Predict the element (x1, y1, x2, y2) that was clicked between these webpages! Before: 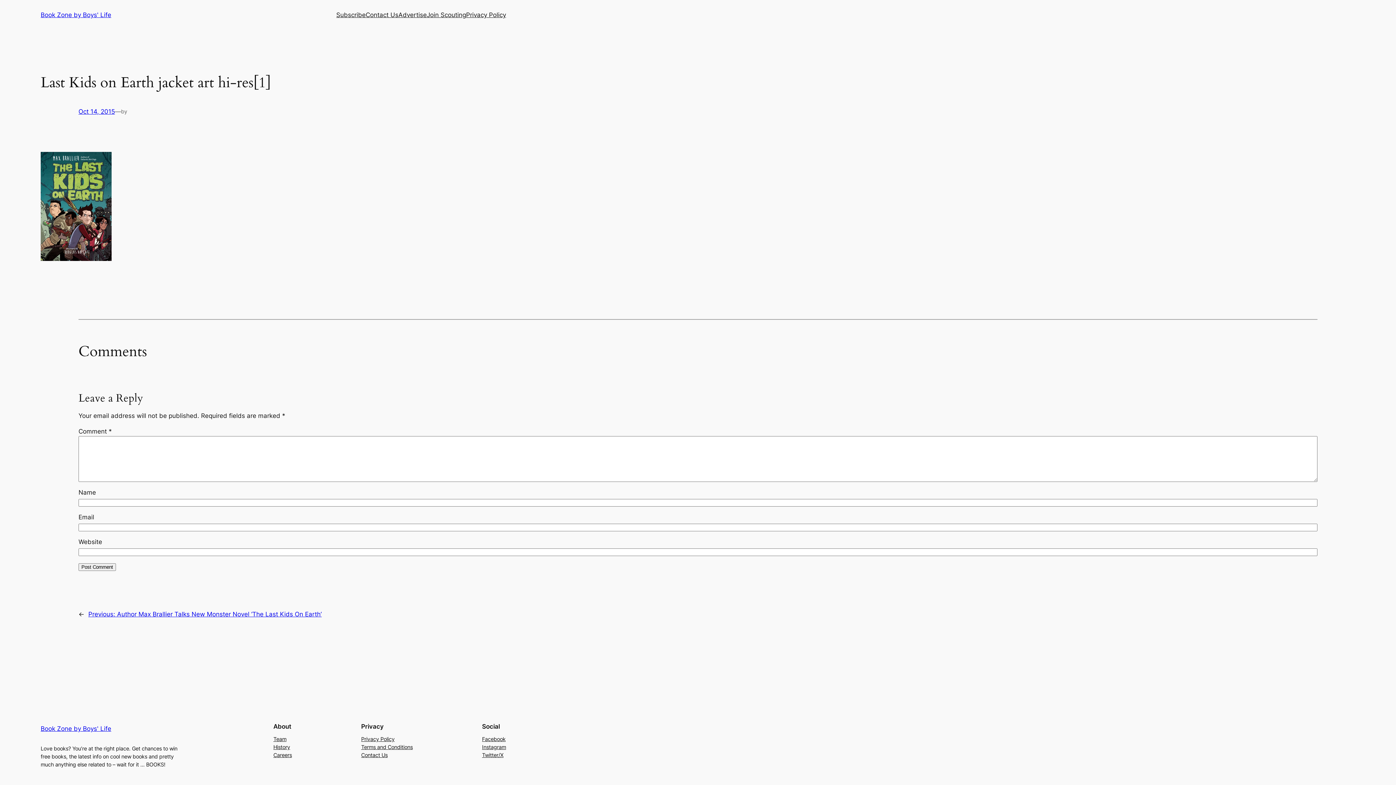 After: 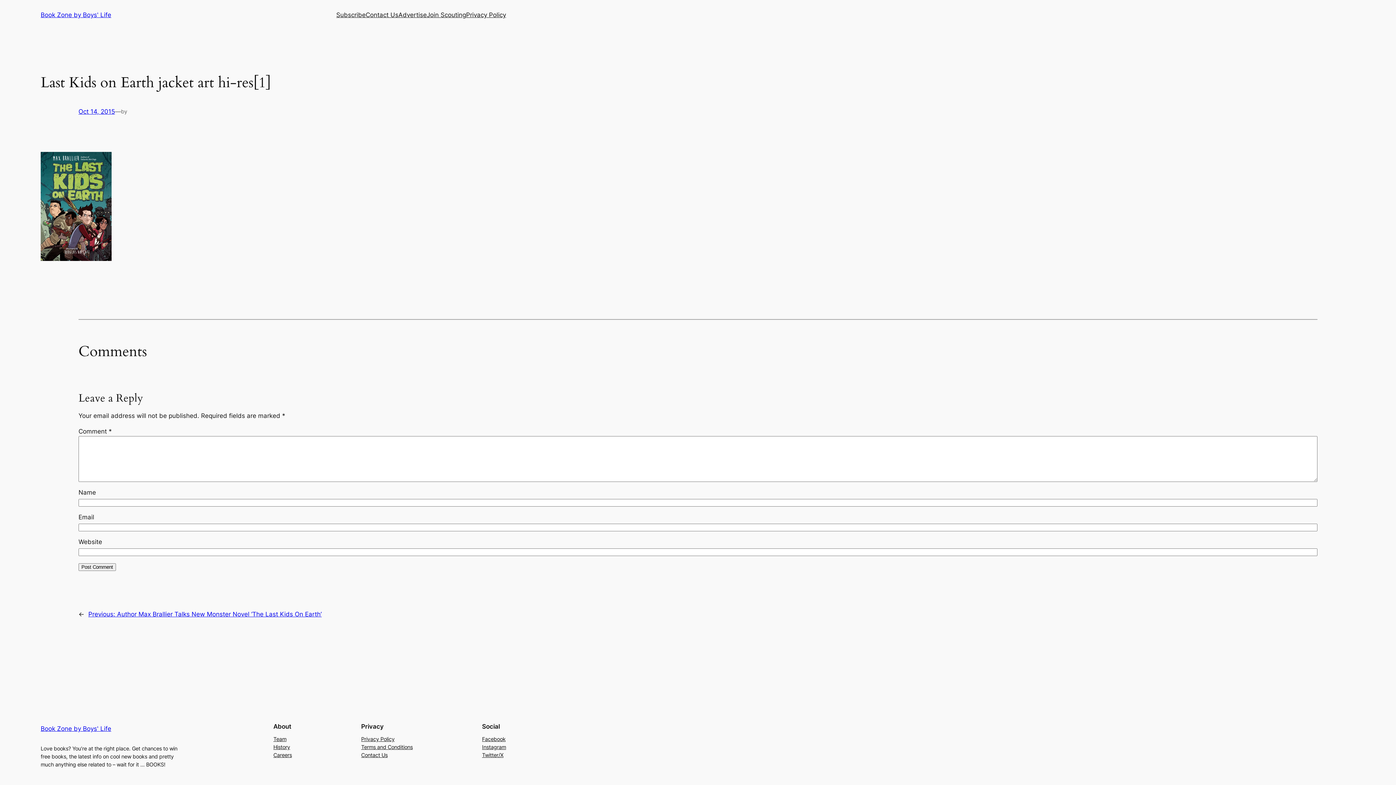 Action: label: Oct 14, 2015 bbox: (78, 108, 114, 115)